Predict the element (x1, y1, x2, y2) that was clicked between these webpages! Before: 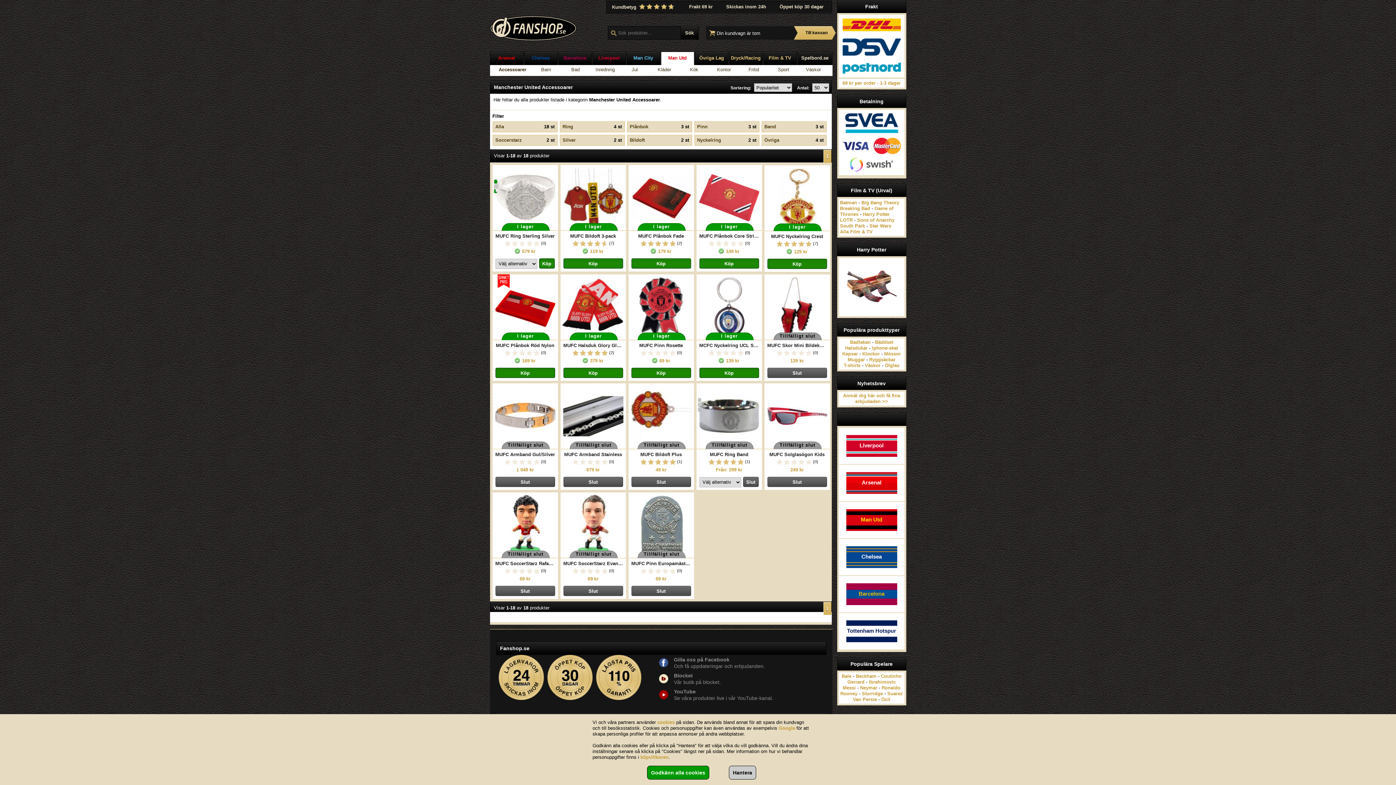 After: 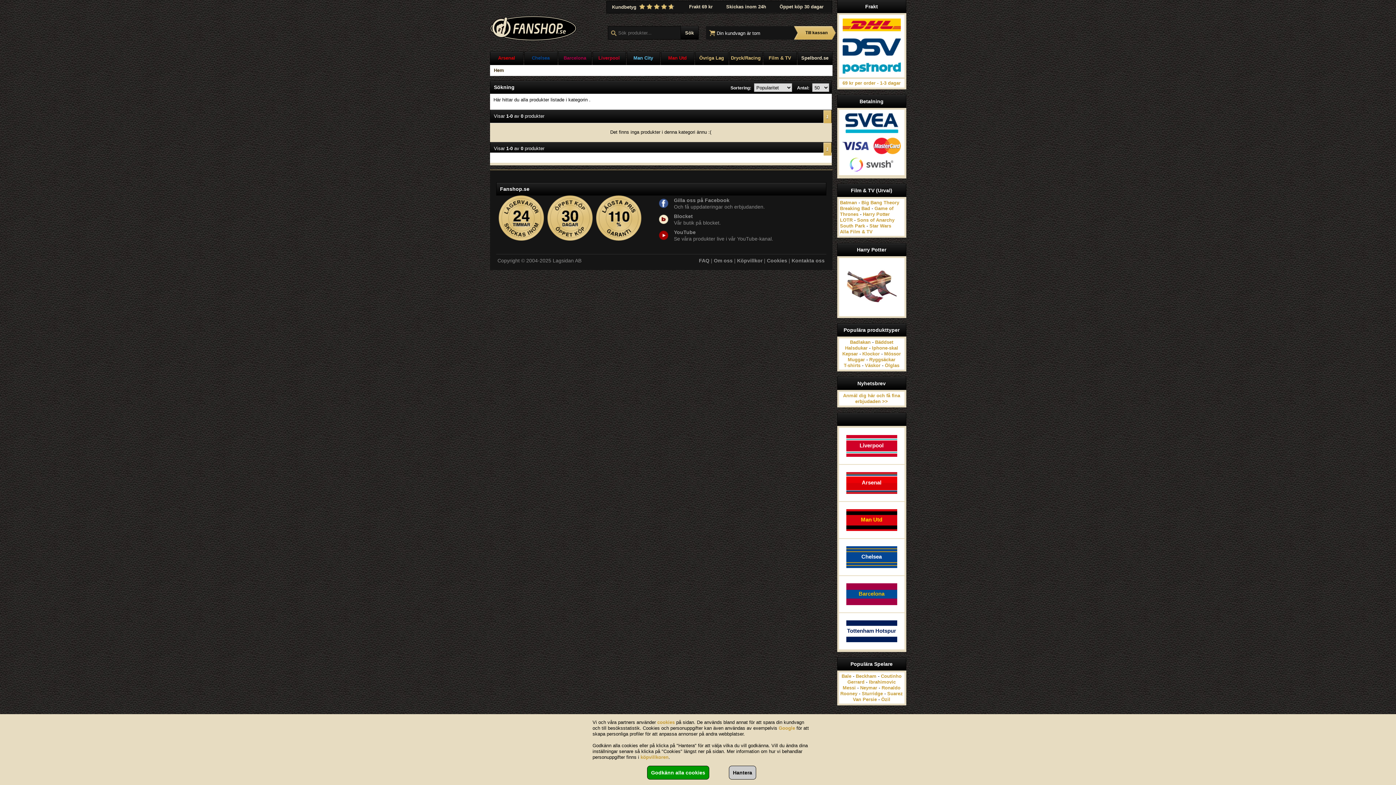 Action: bbox: (881, 673, 901, 679) label: Coutinho